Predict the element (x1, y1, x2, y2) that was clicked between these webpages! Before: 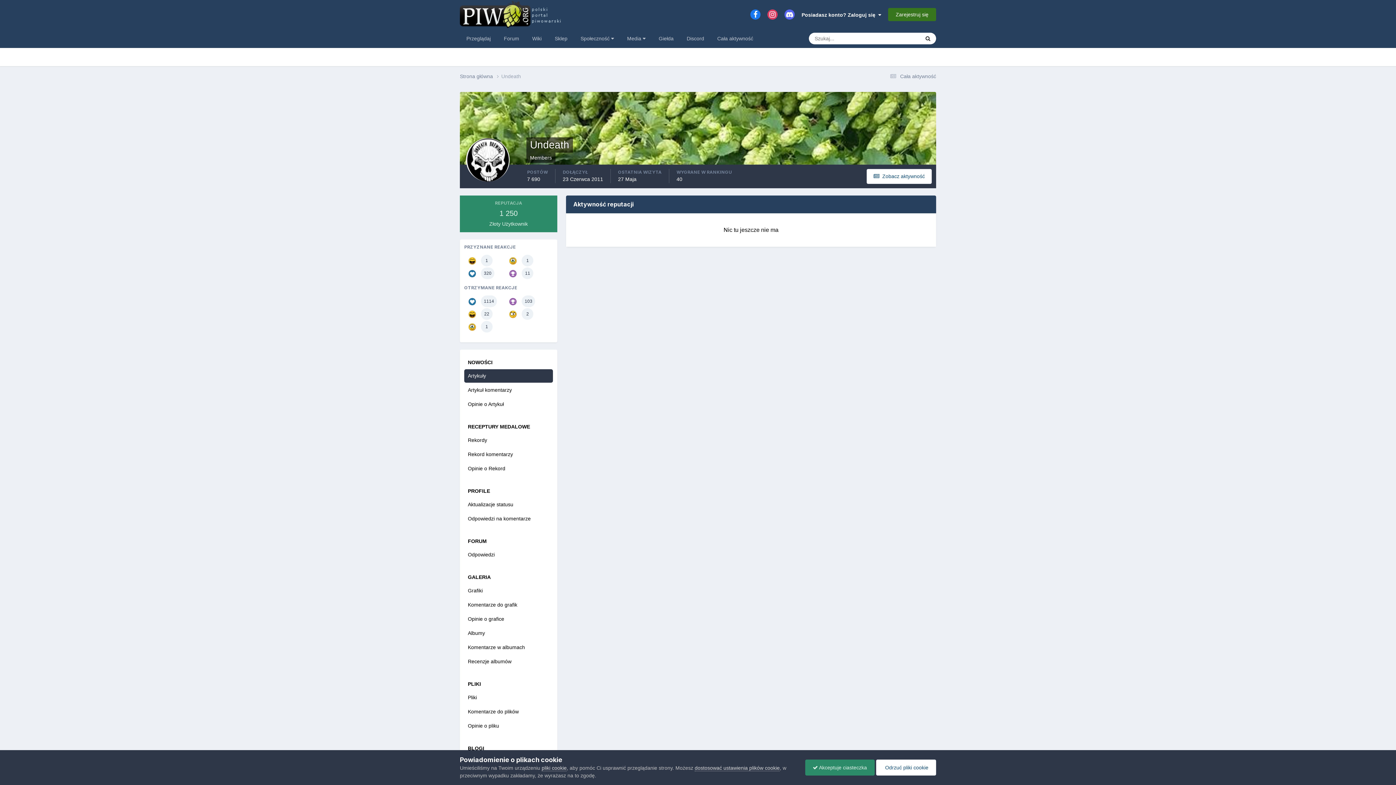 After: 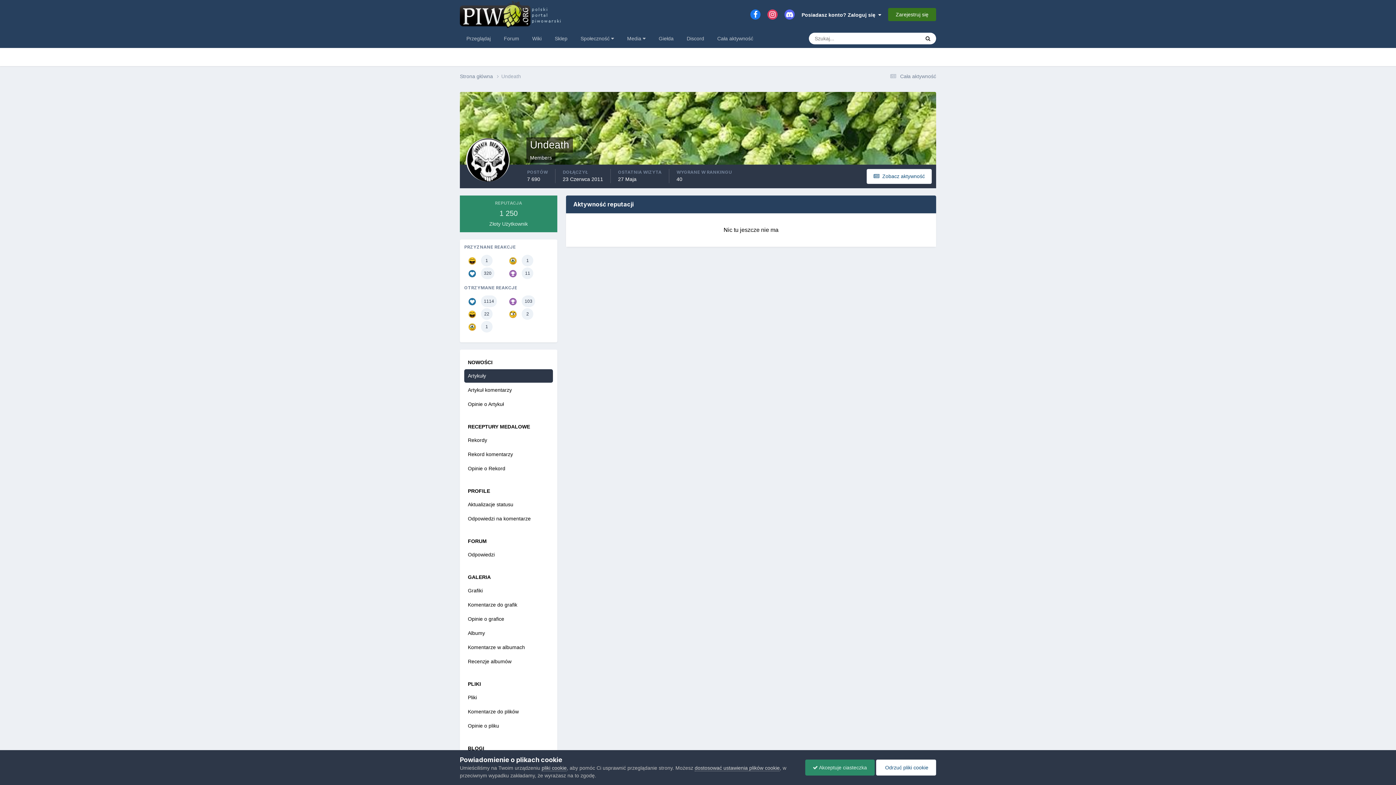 Action: bbox: (464, 369, 553, 383) label: Artykuły